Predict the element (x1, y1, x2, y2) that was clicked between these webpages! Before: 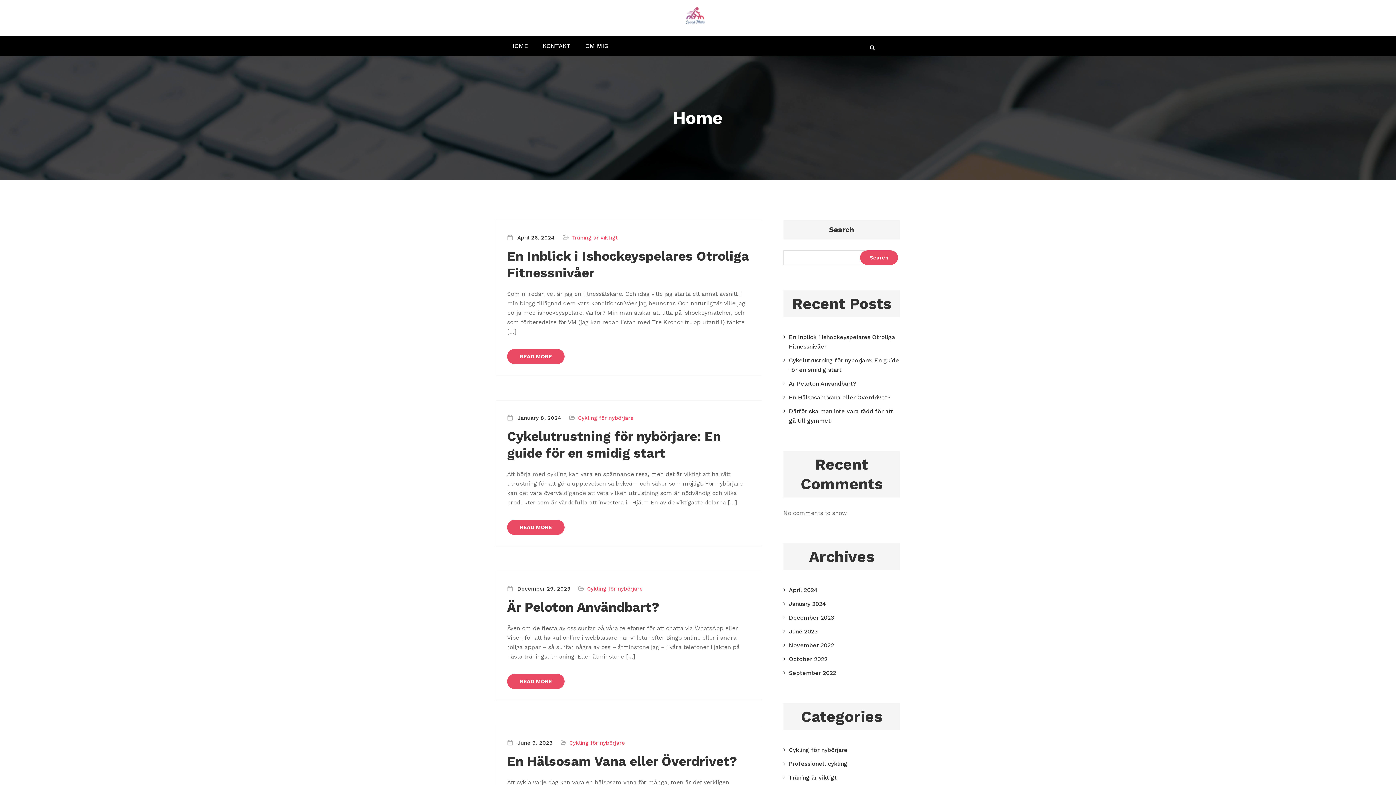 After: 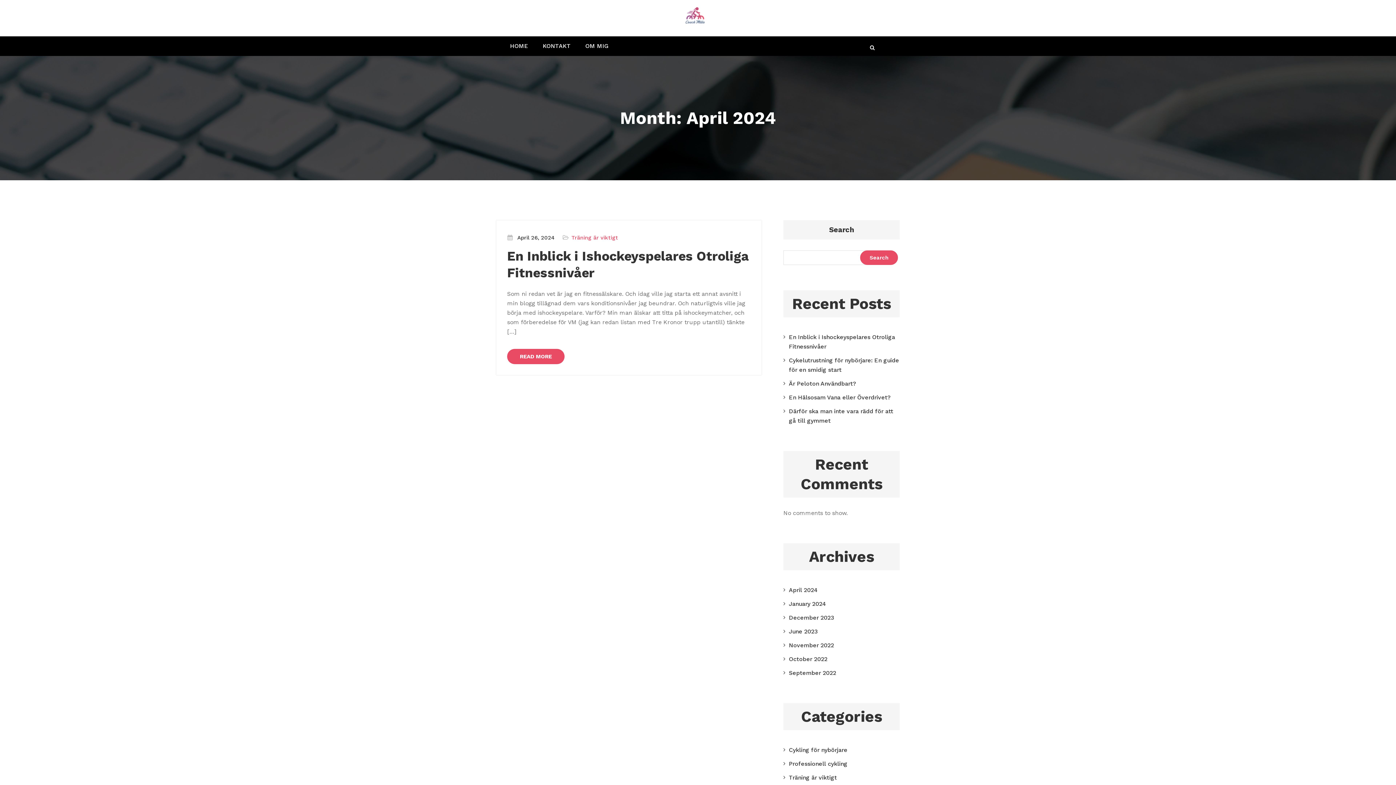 Action: bbox: (789, 586, 818, 593) label: April 2024